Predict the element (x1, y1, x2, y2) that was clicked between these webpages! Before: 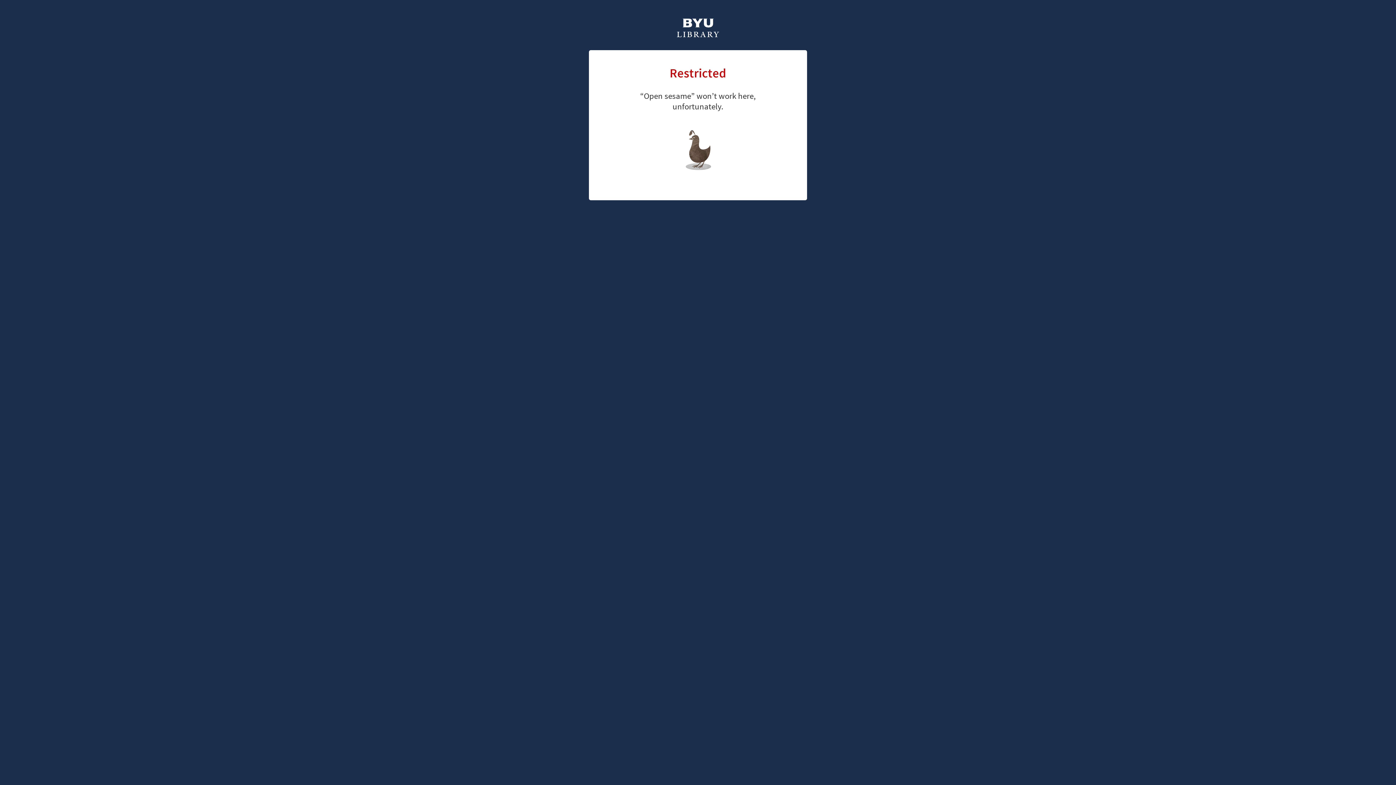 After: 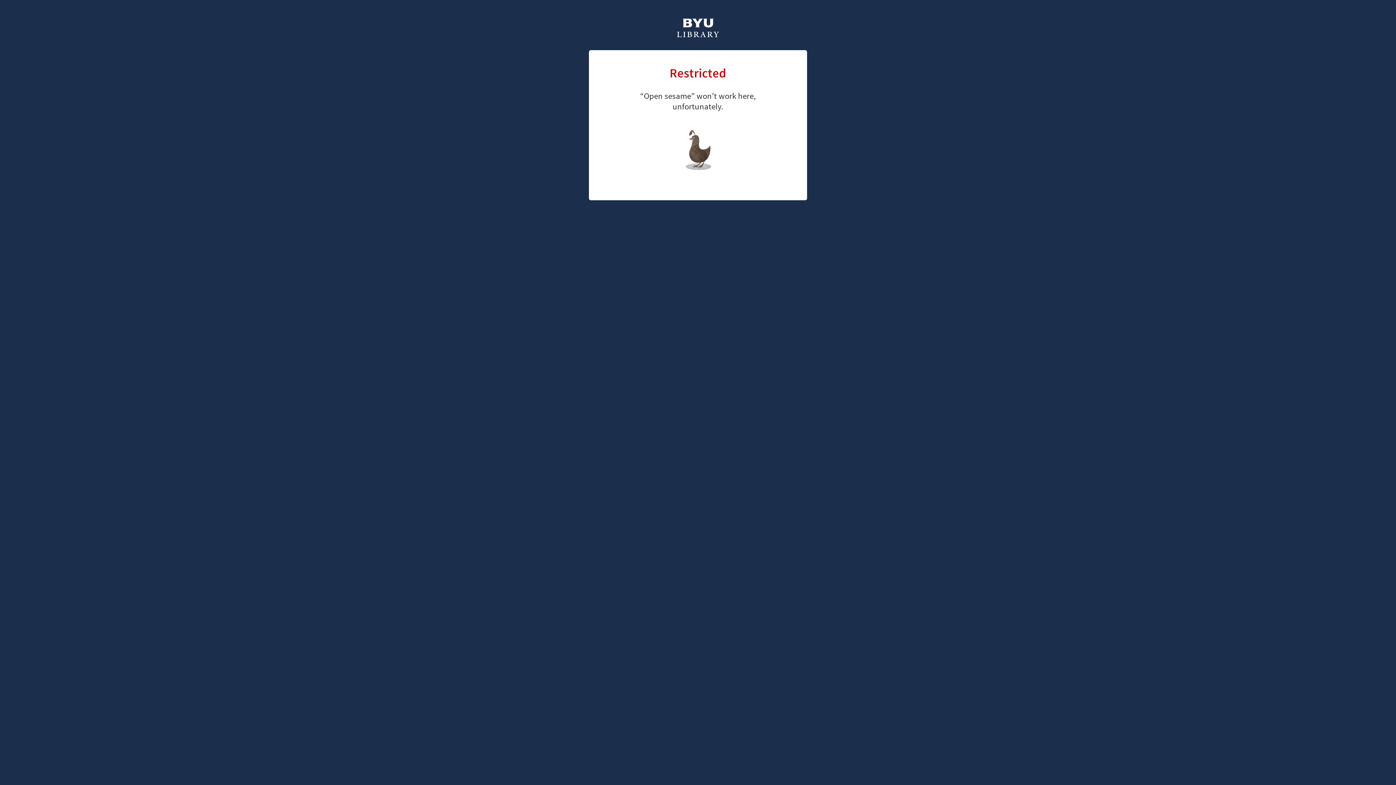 Action: bbox: (661, 126, 726, 147) label: library home page